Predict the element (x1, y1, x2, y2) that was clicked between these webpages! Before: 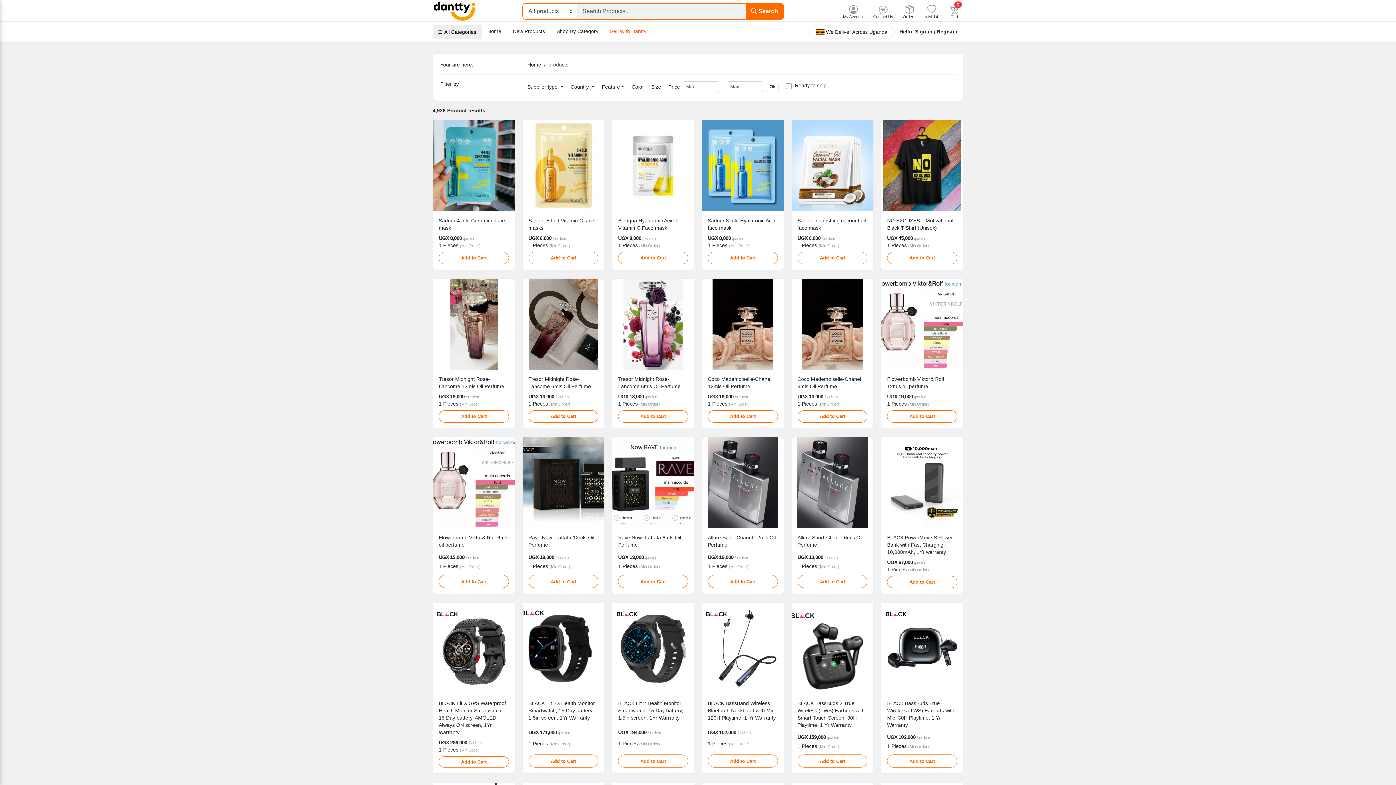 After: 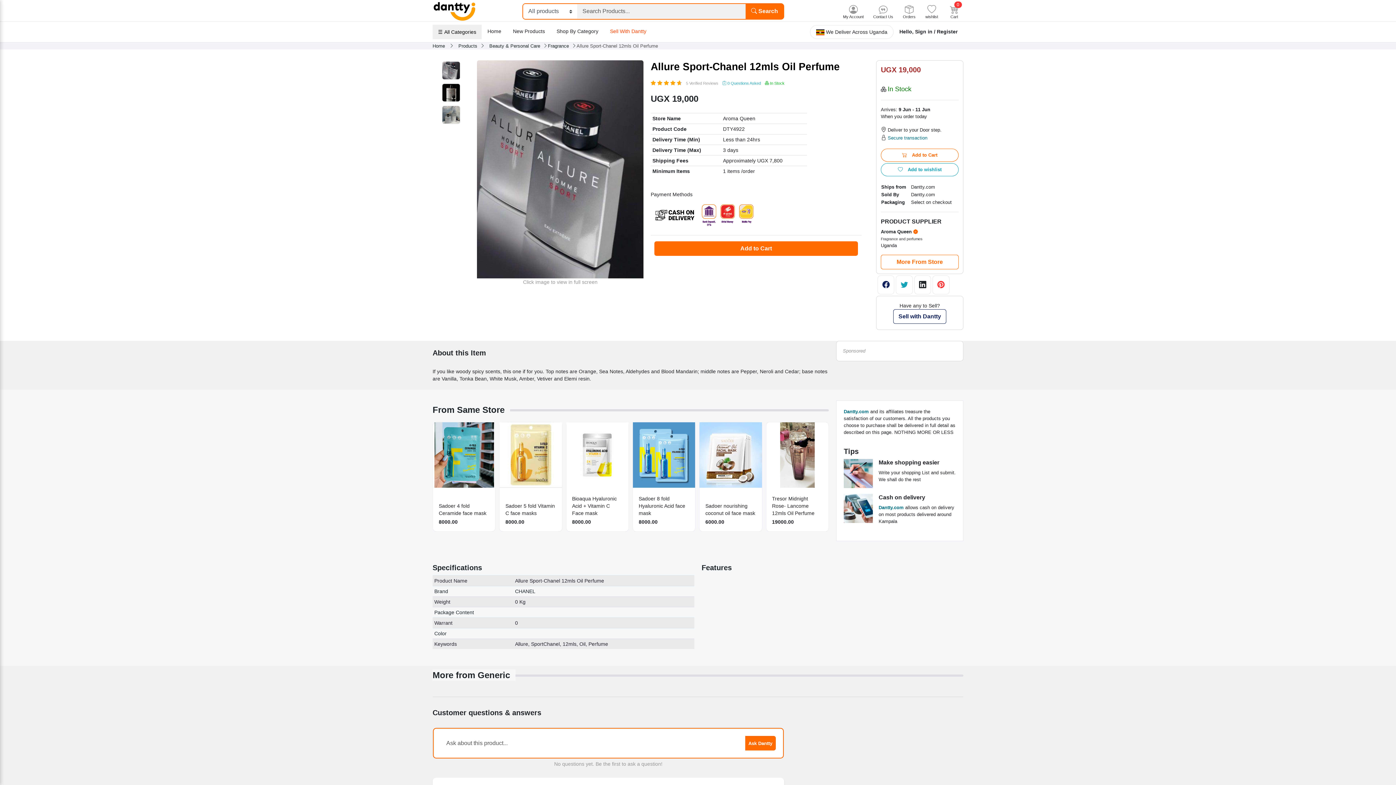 Action: bbox: (702, 437, 783, 528)